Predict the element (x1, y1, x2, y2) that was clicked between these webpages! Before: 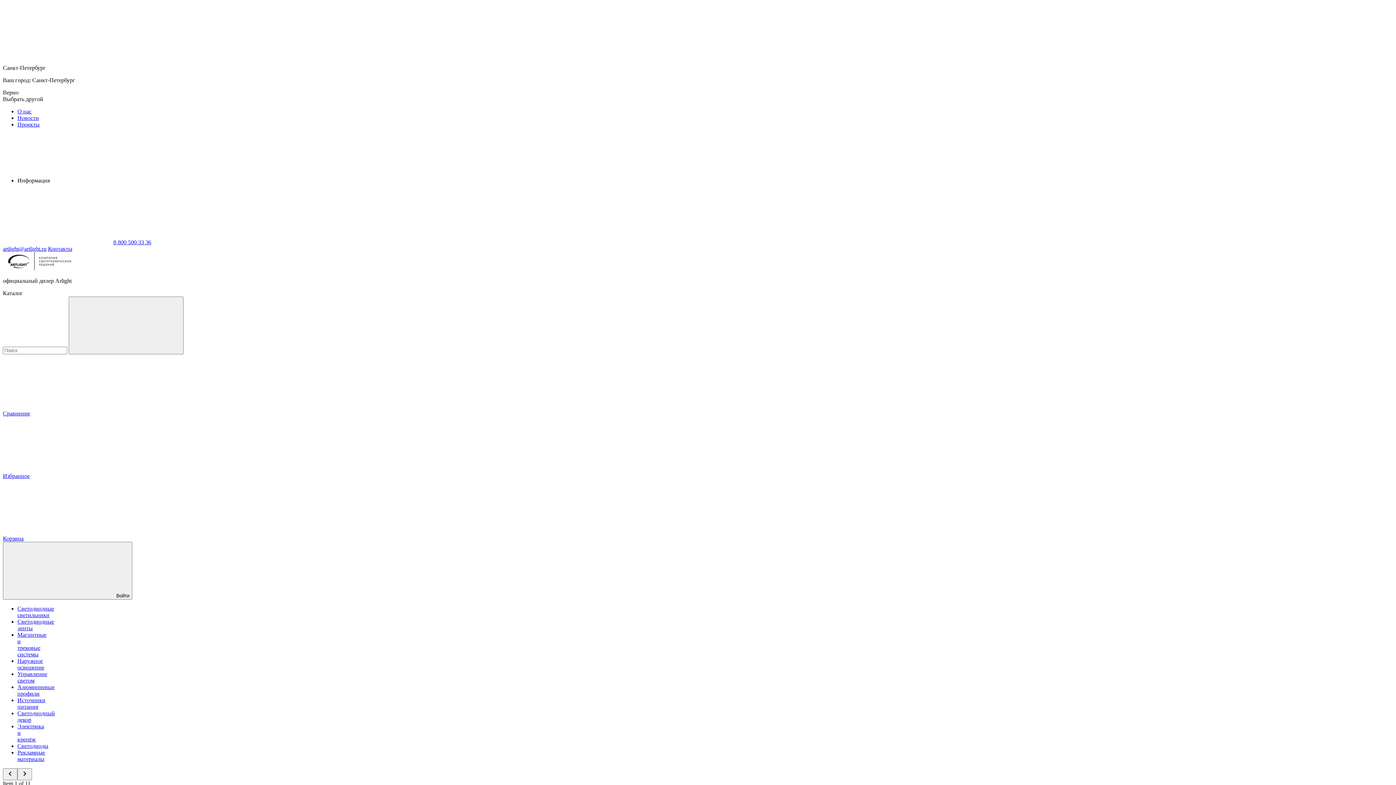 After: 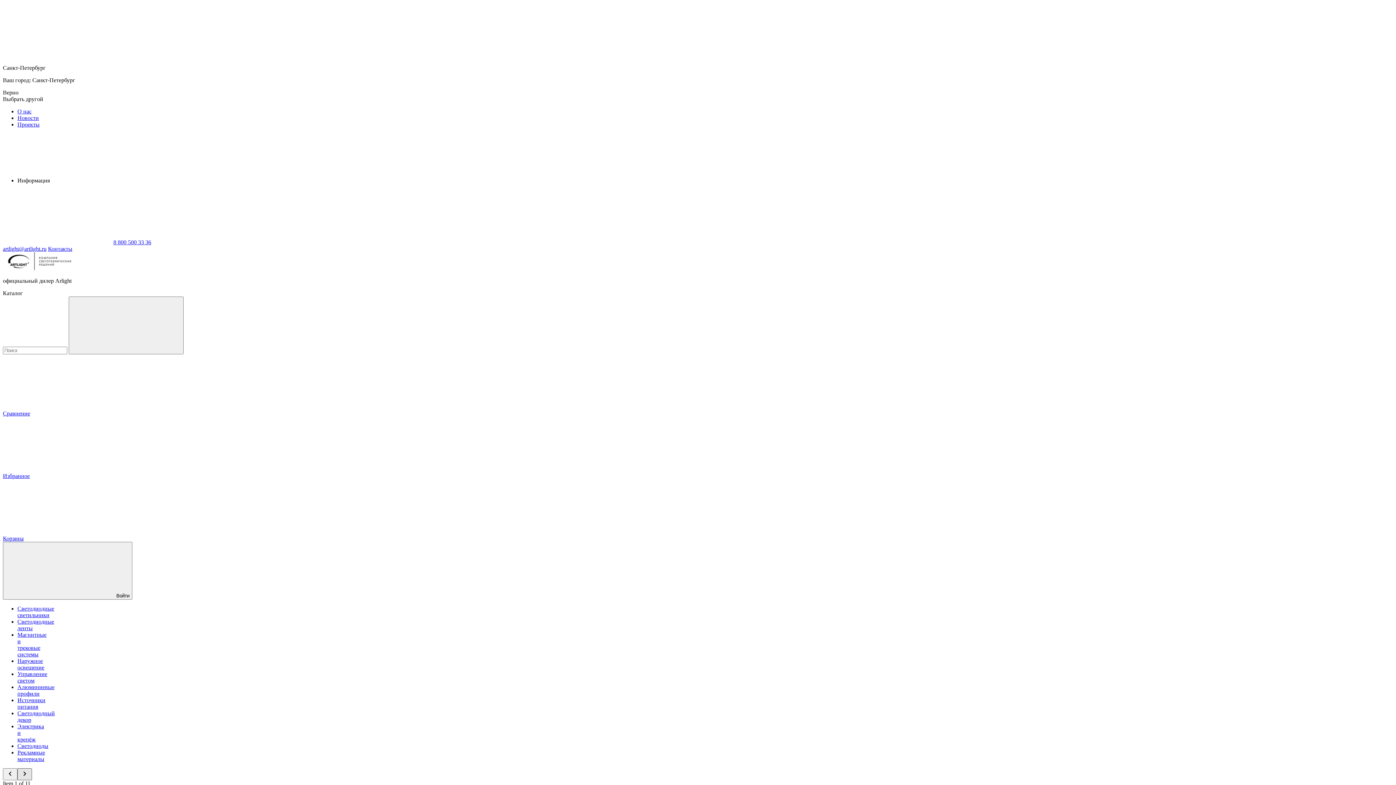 Action: bbox: (17, 768, 32, 780)